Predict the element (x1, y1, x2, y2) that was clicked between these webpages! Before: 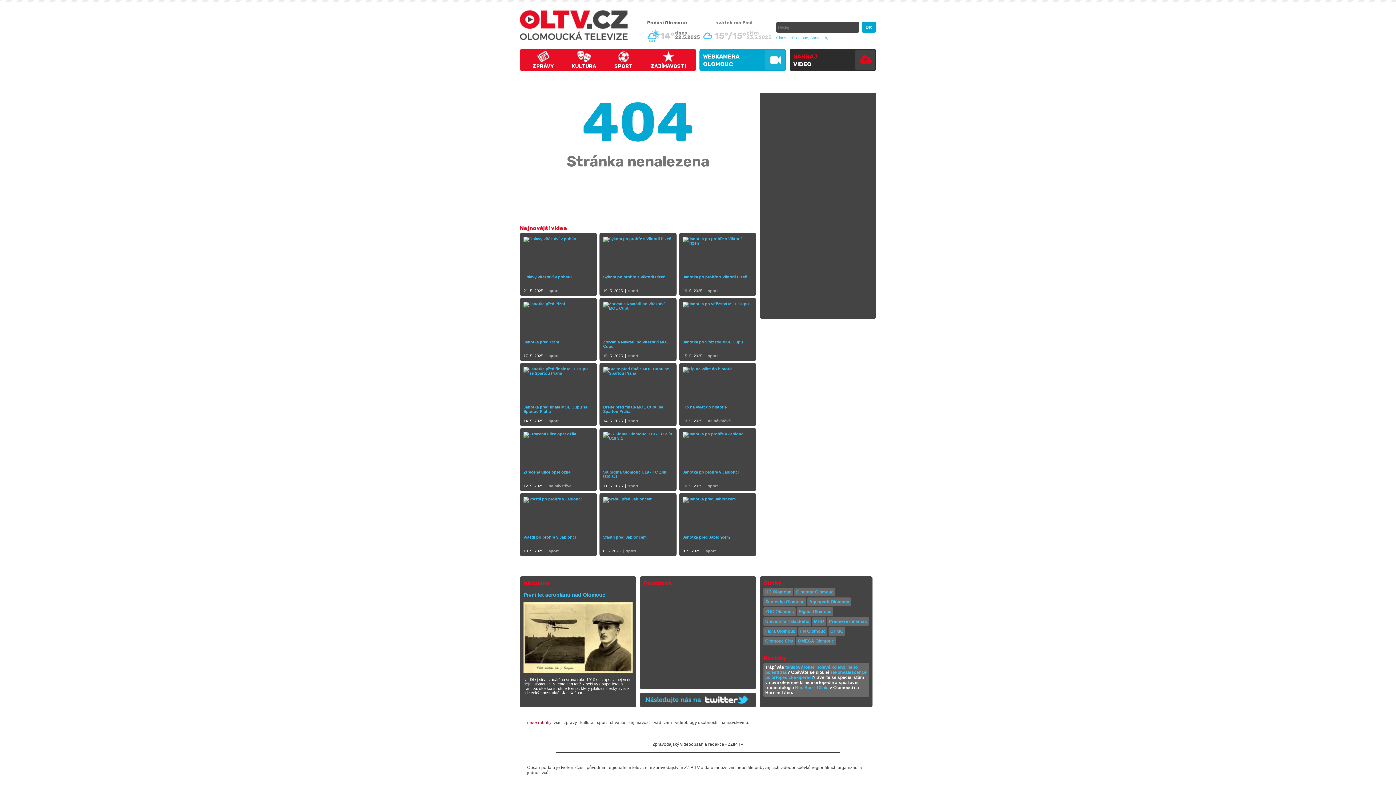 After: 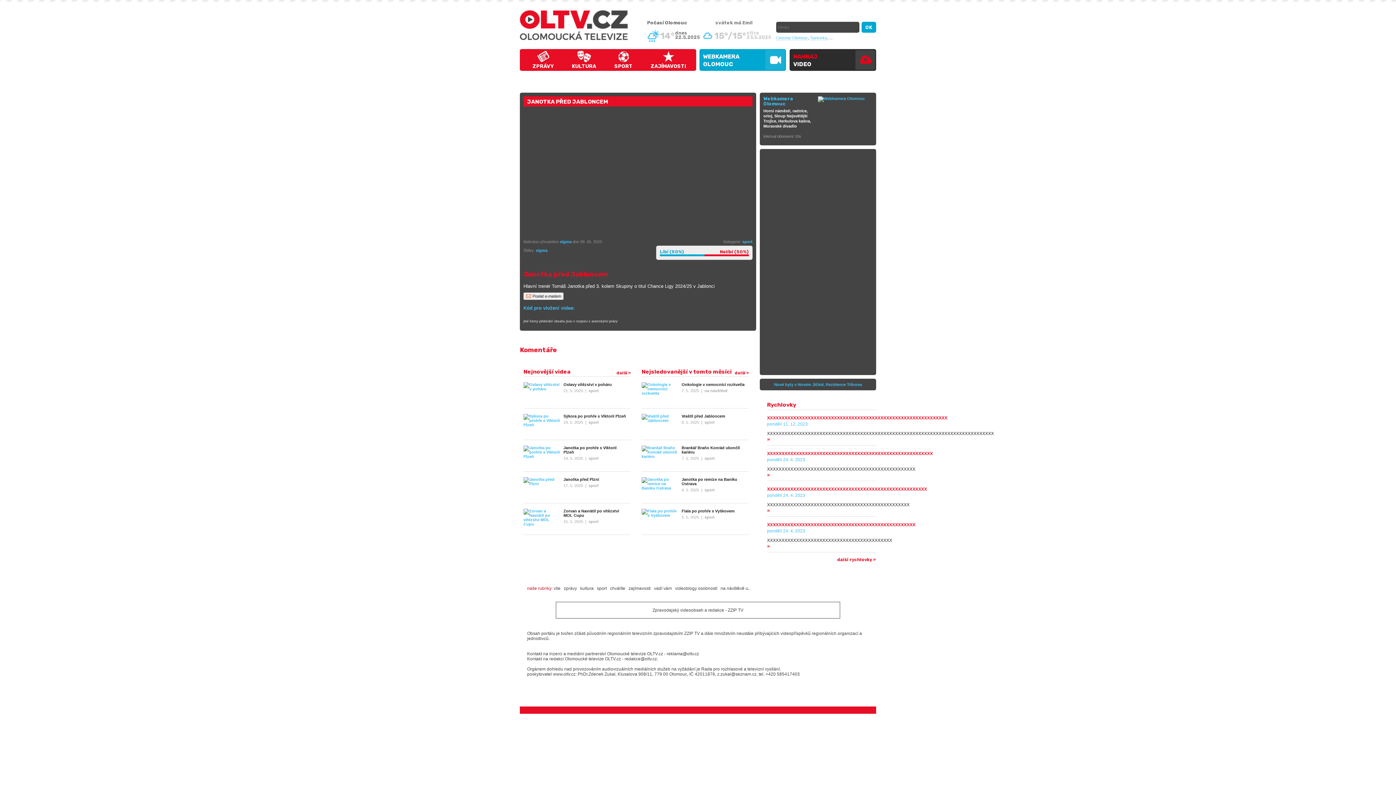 Action: label: Janotka před Jabloncem bbox: (682, 497, 752, 549)